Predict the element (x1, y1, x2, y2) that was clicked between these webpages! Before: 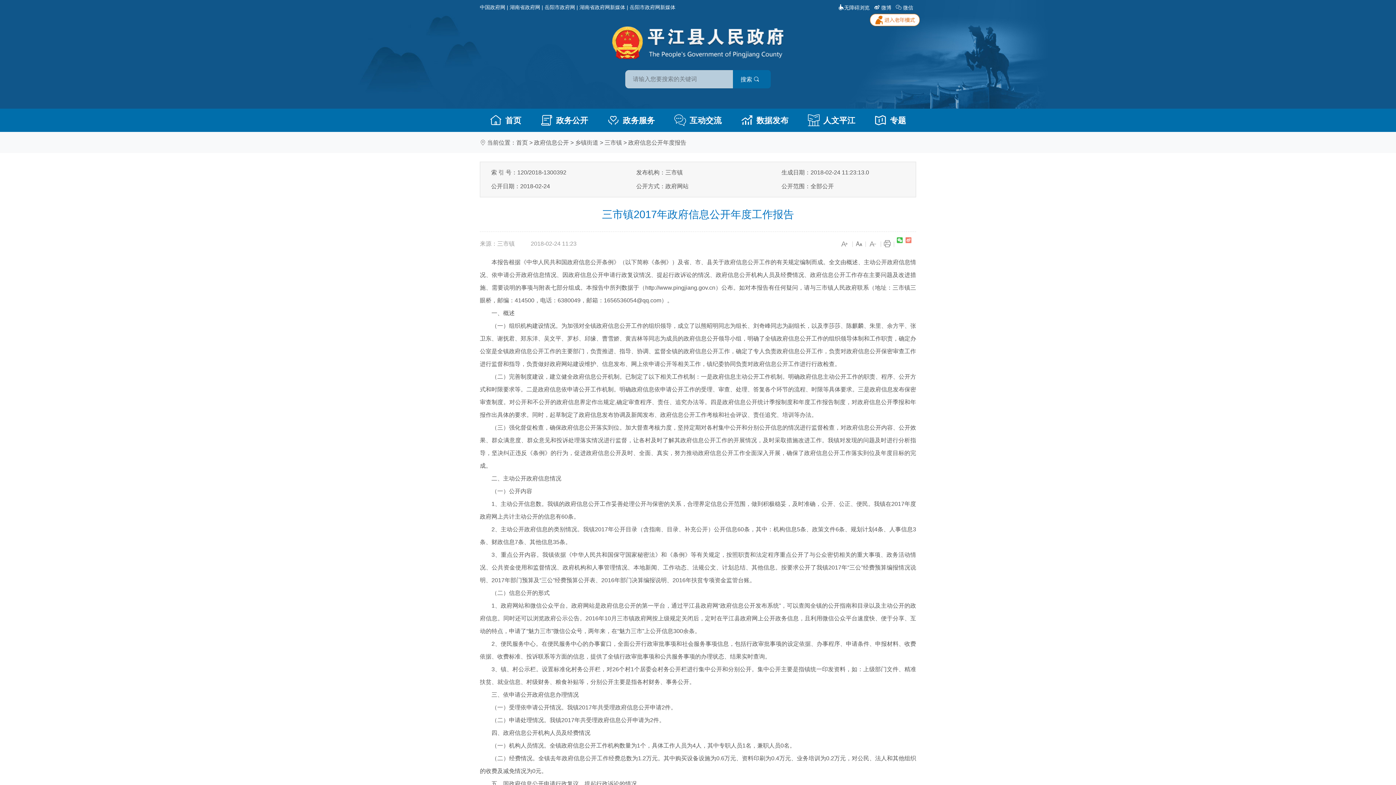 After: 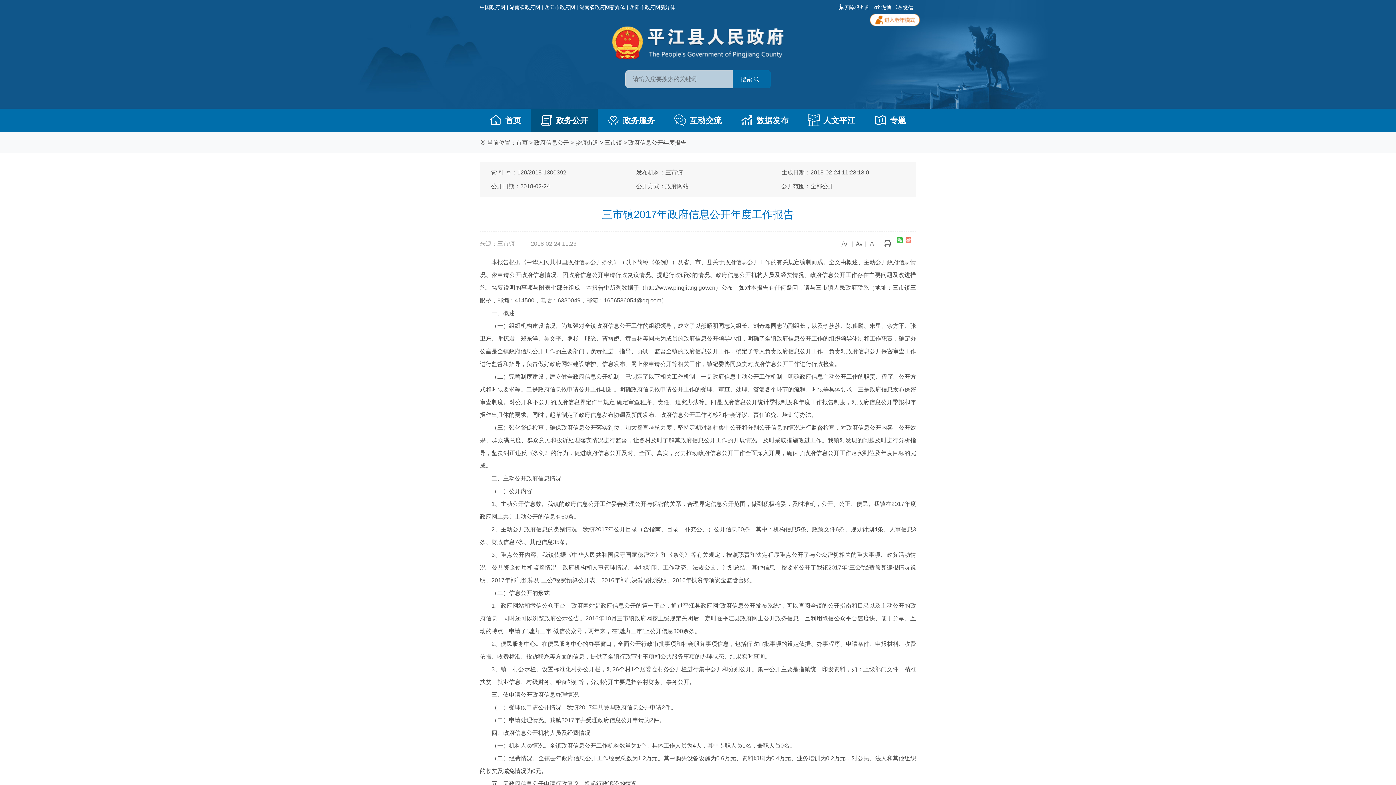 Action: bbox: (531, 108, 597, 132) label: 政务公开